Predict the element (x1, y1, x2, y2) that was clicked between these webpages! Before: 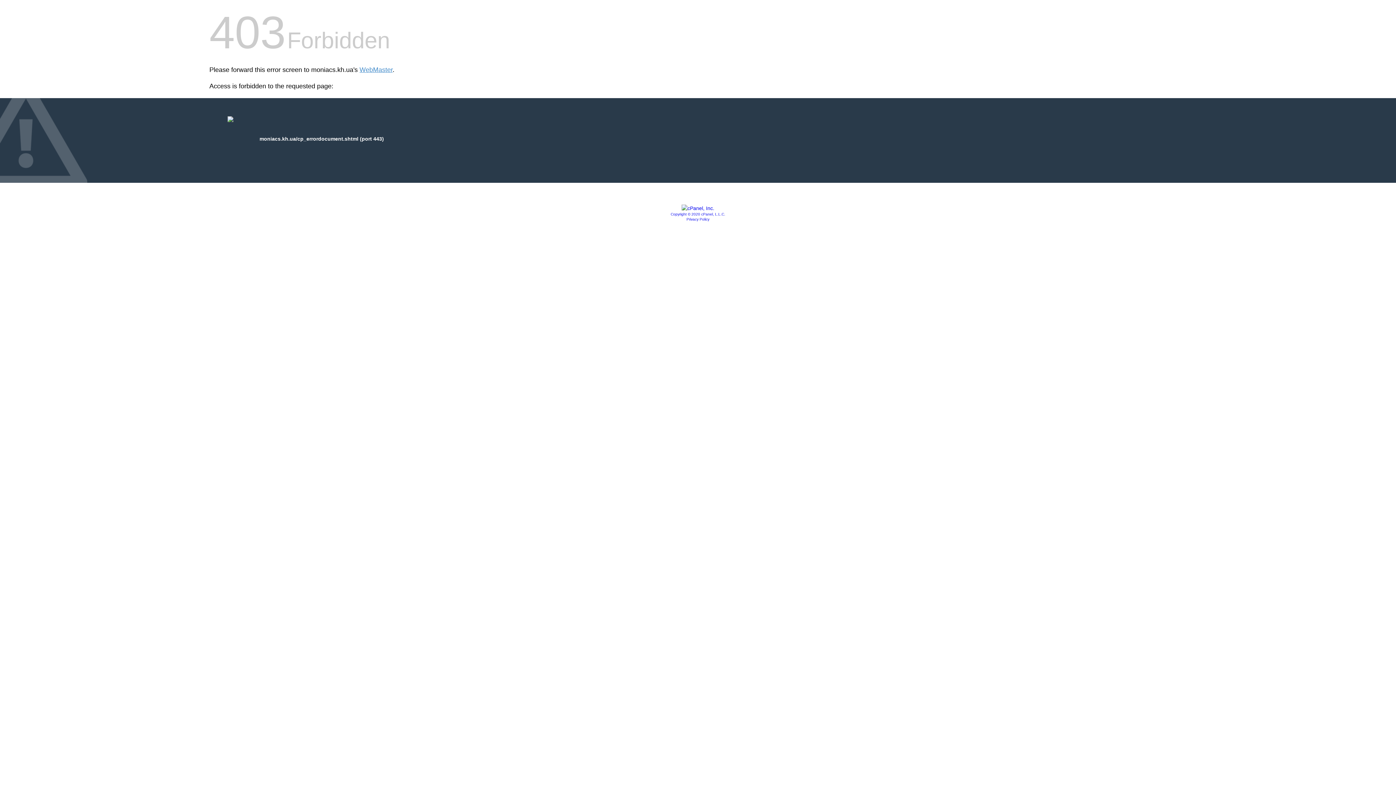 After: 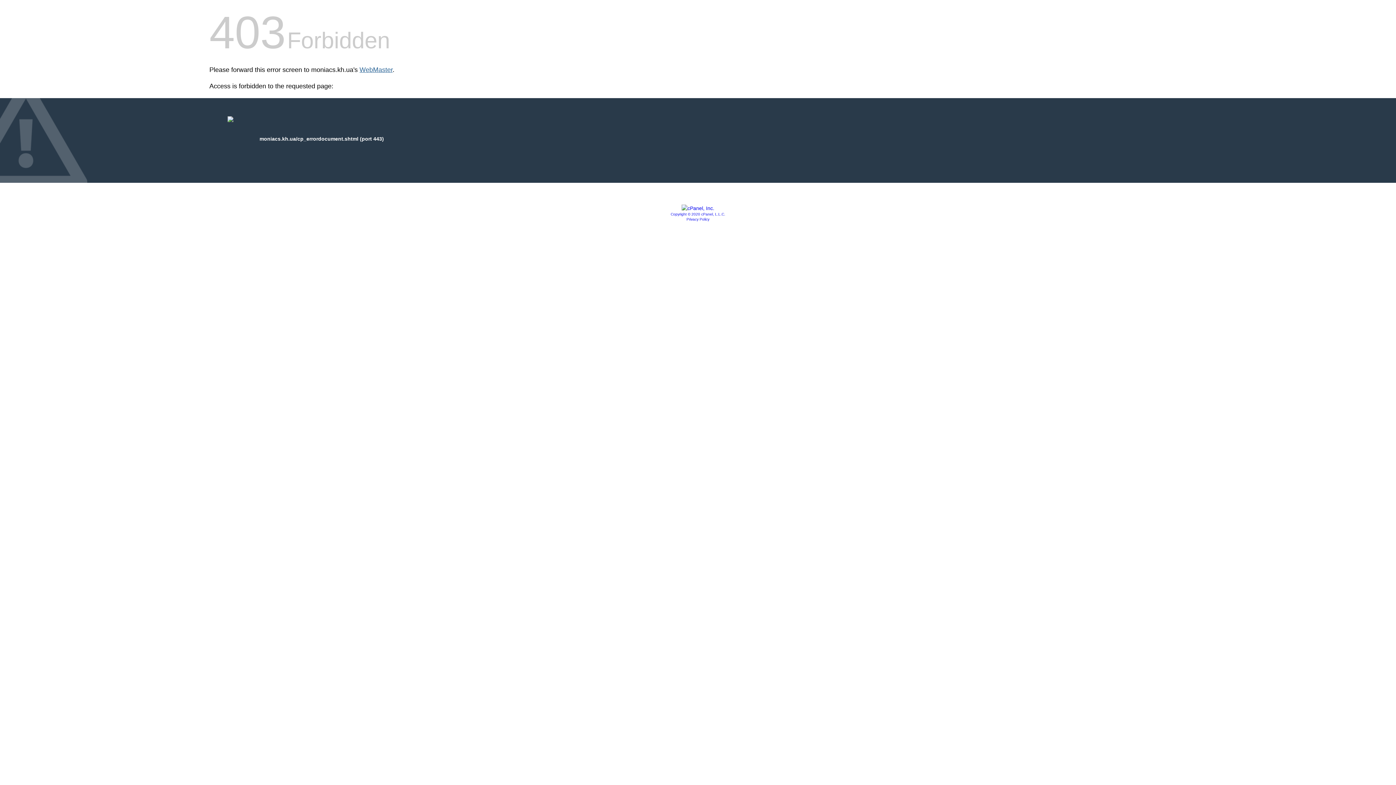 Action: bbox: (359, 66, 392, 73) label: WebMaster